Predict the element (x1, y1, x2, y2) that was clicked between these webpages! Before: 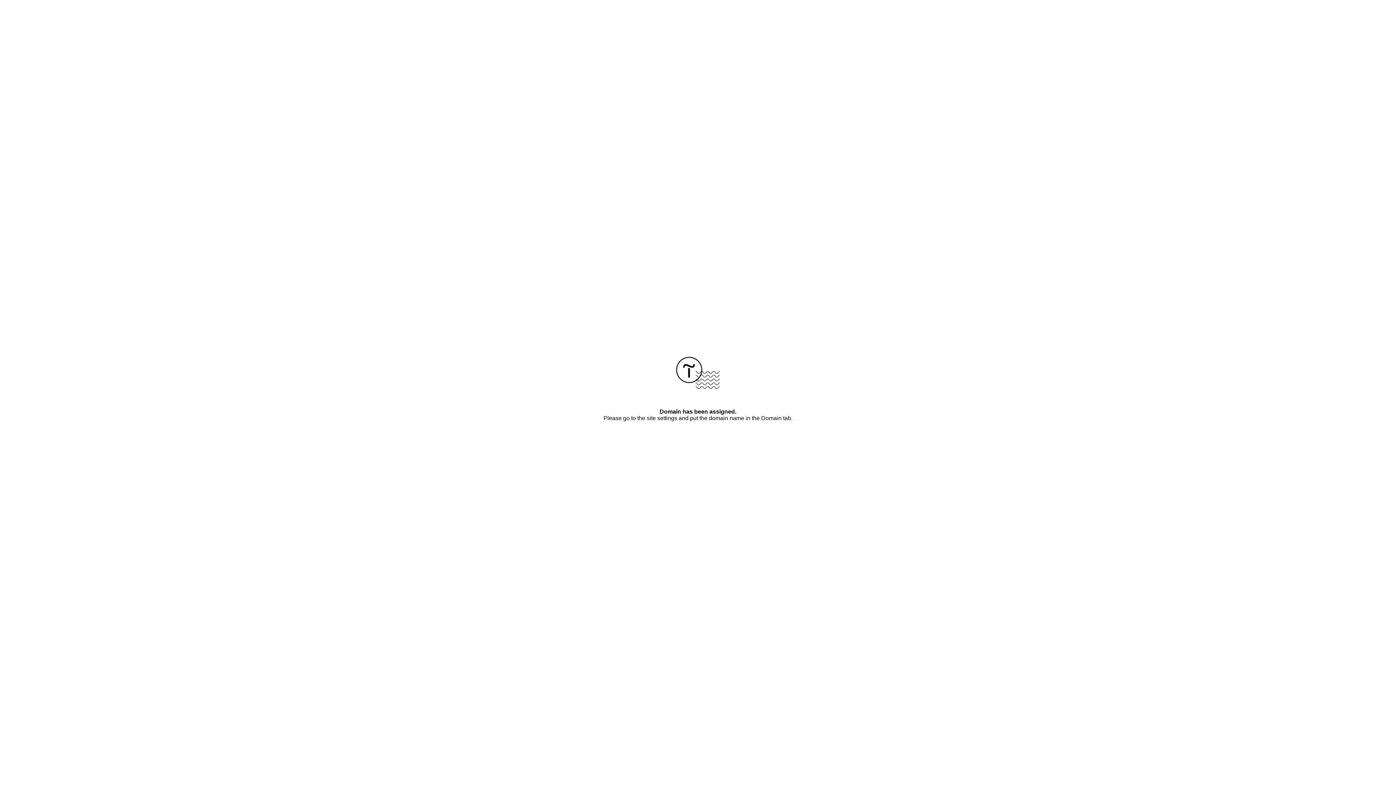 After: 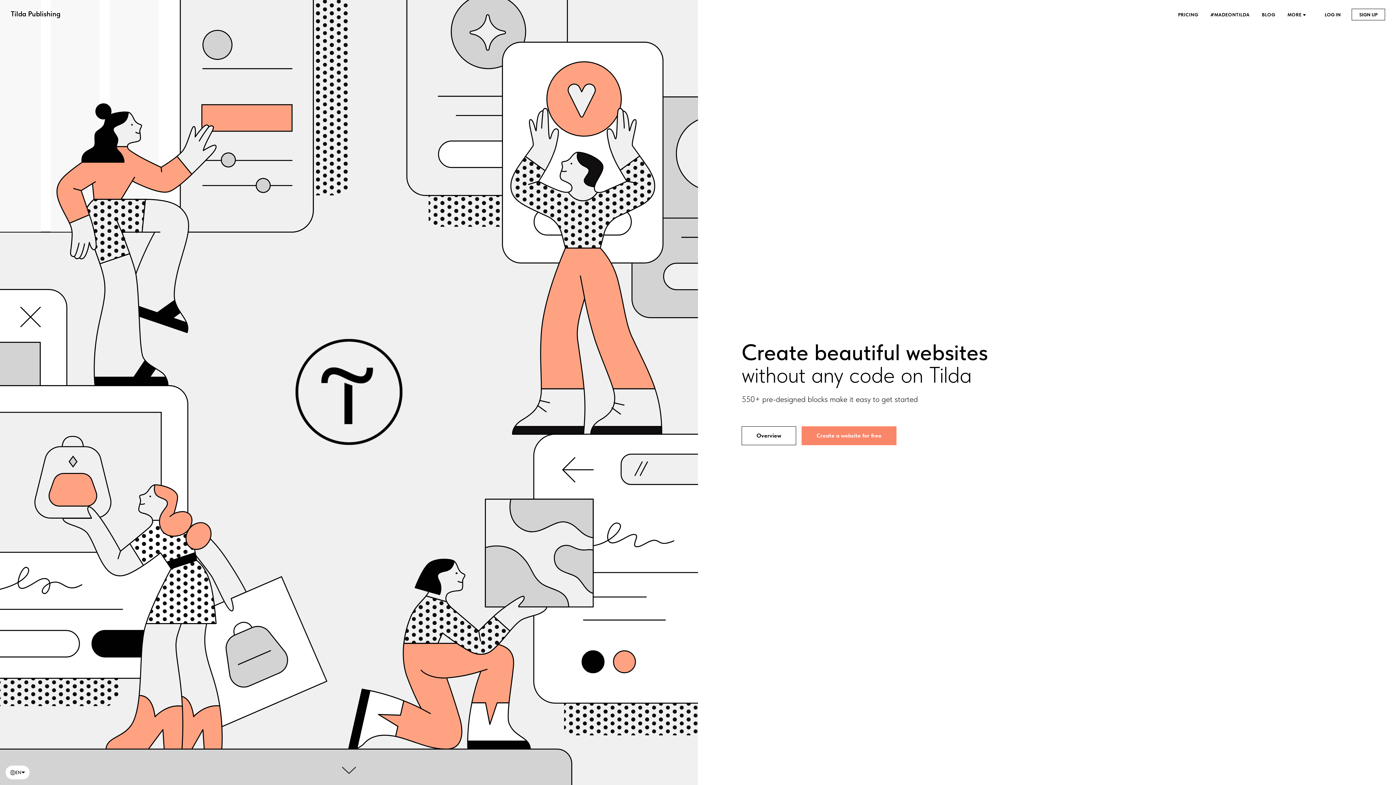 Action: bbox: (676, 384, 720, 390)